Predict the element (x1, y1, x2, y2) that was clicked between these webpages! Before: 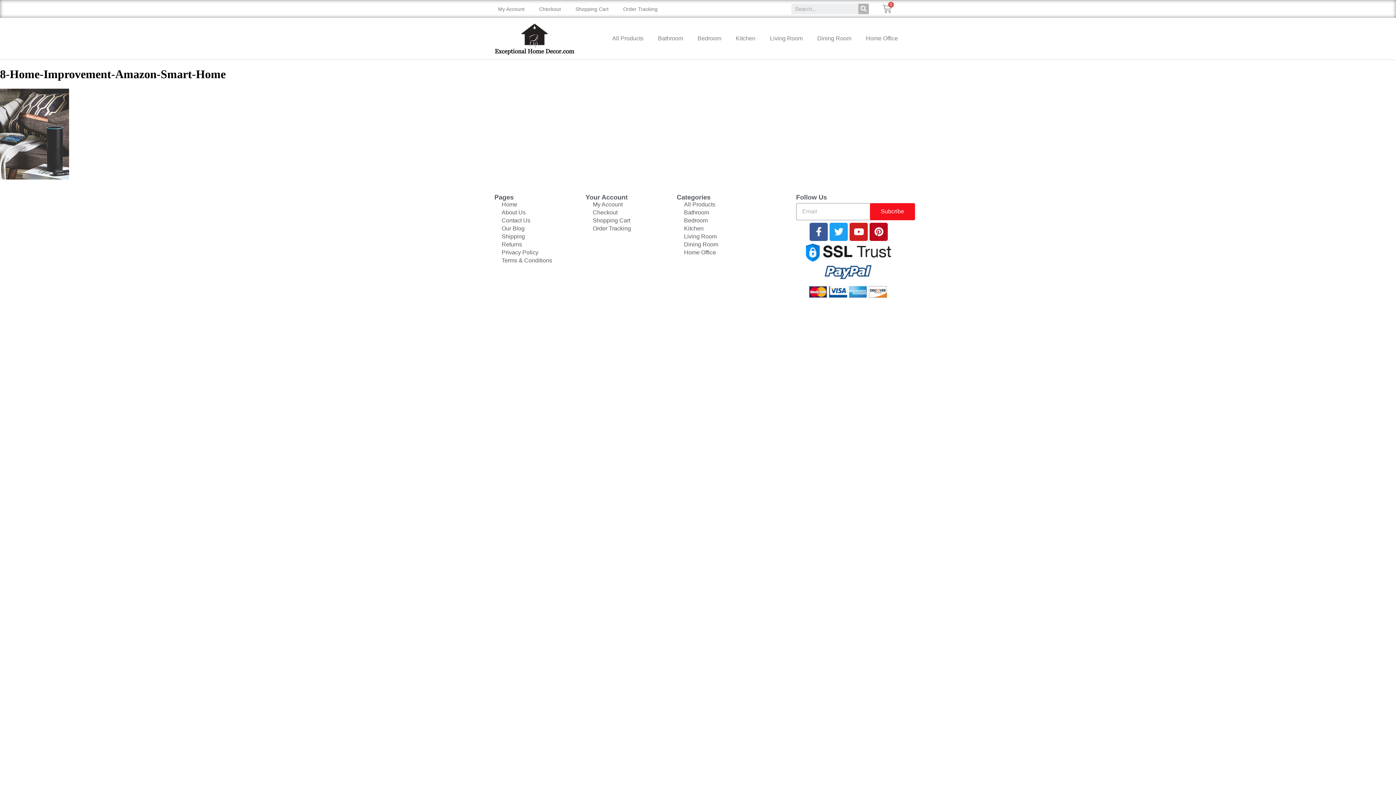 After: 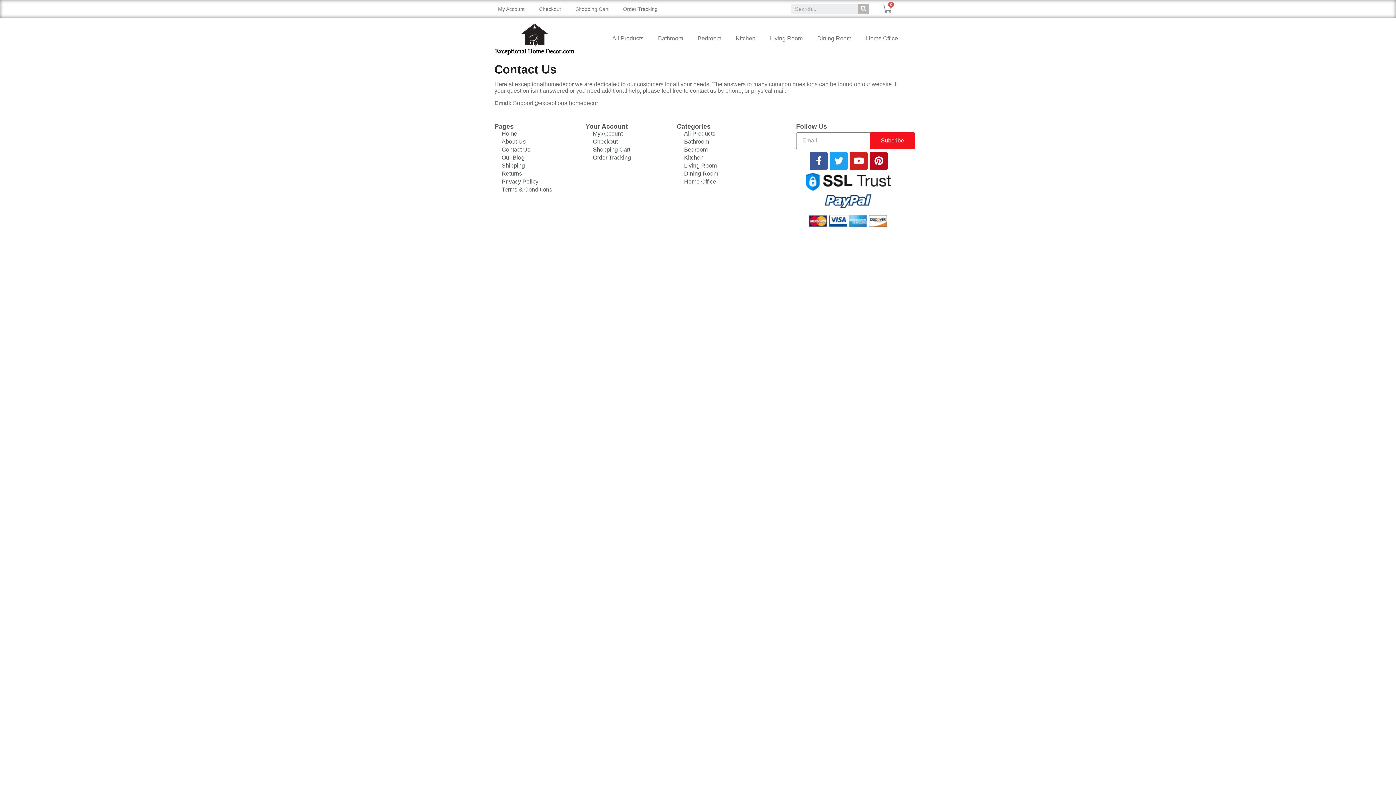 Action: label: Contact Us bbox: (494, 216, 559, 224)